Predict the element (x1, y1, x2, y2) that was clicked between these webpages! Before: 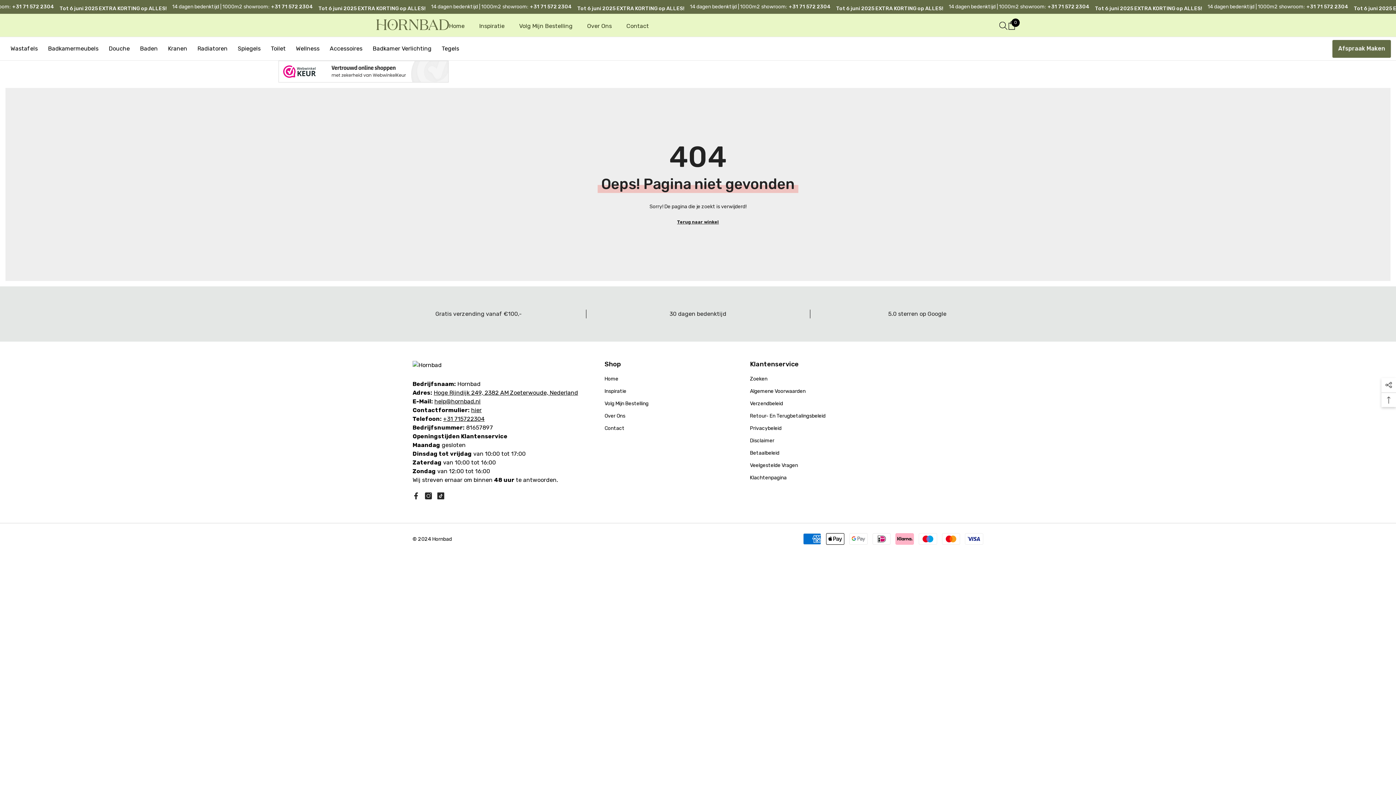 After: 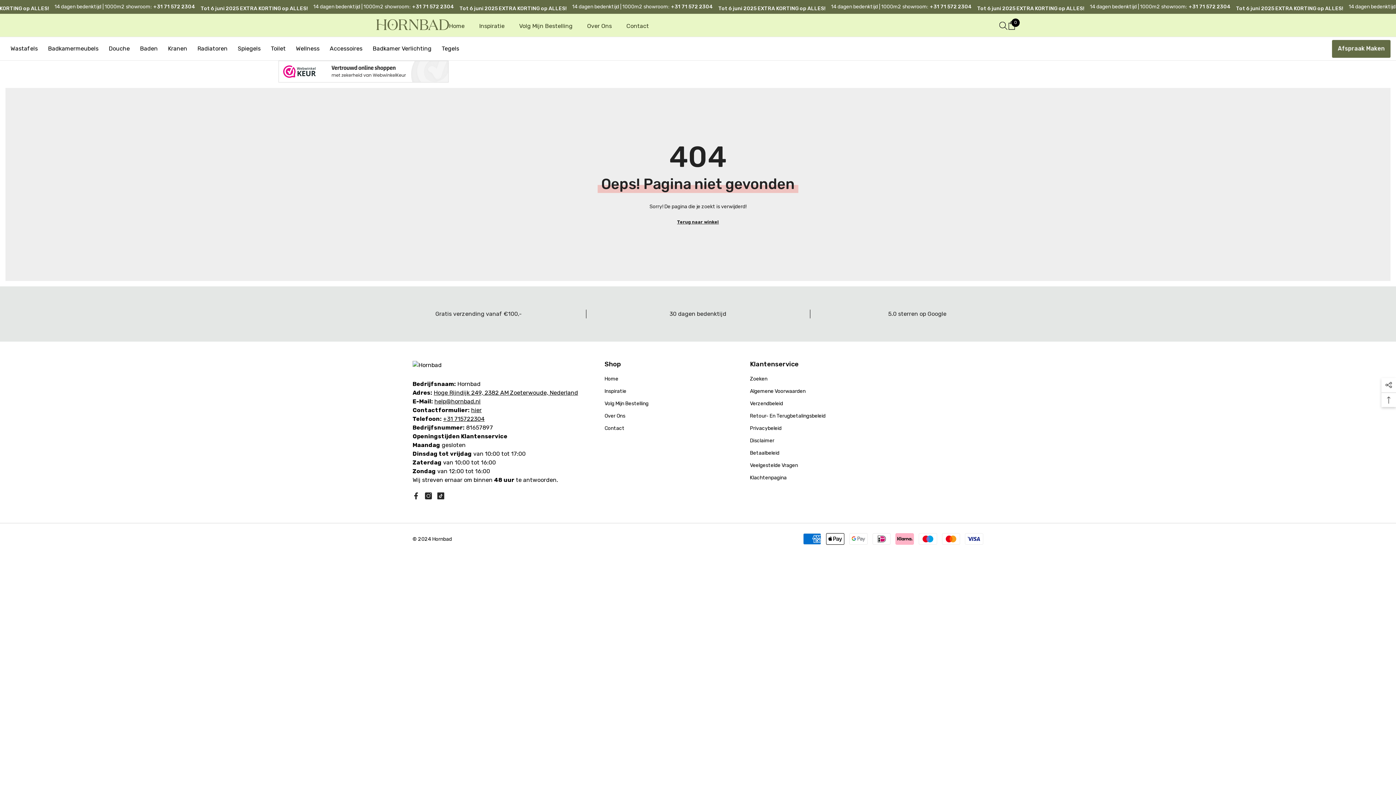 Action: bbox: (425, 492, 432, 499) label: Instagram